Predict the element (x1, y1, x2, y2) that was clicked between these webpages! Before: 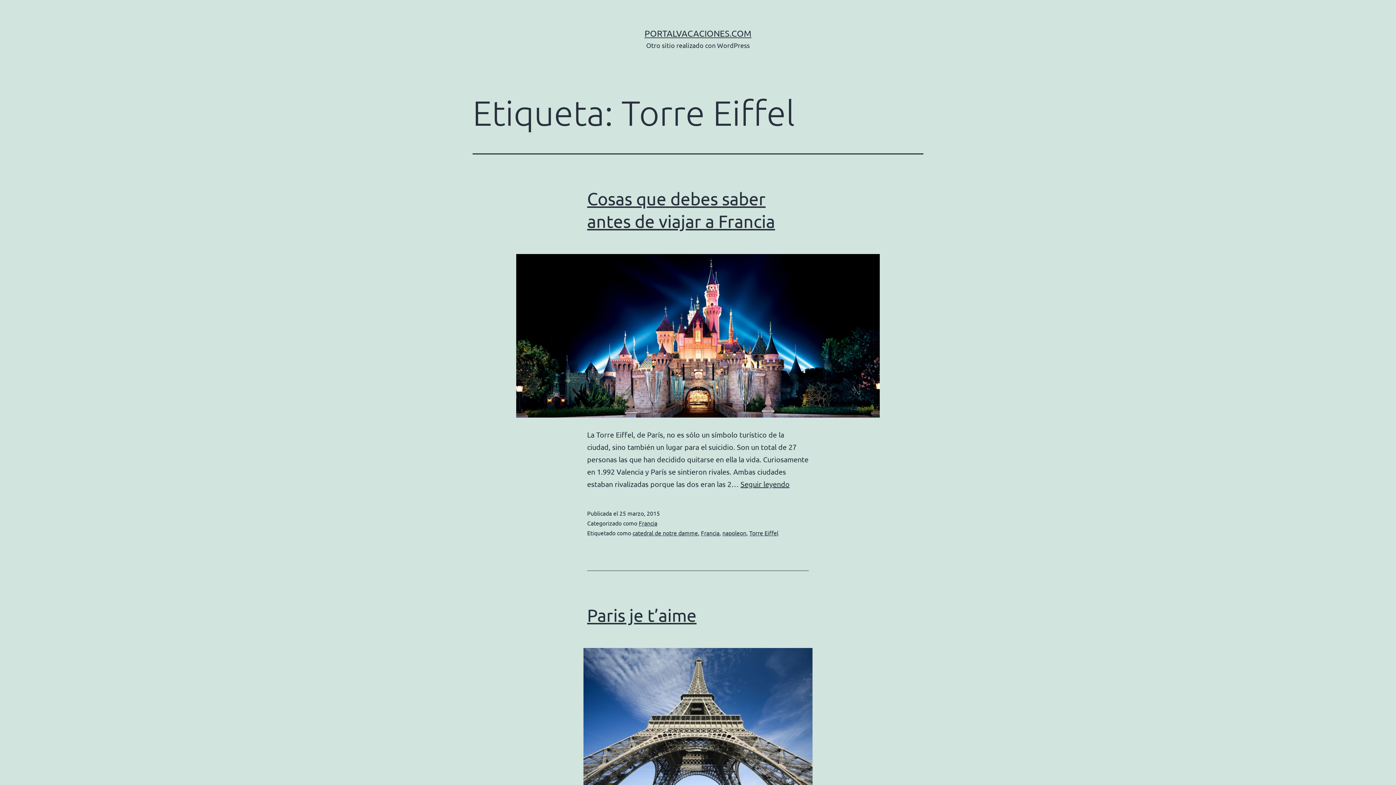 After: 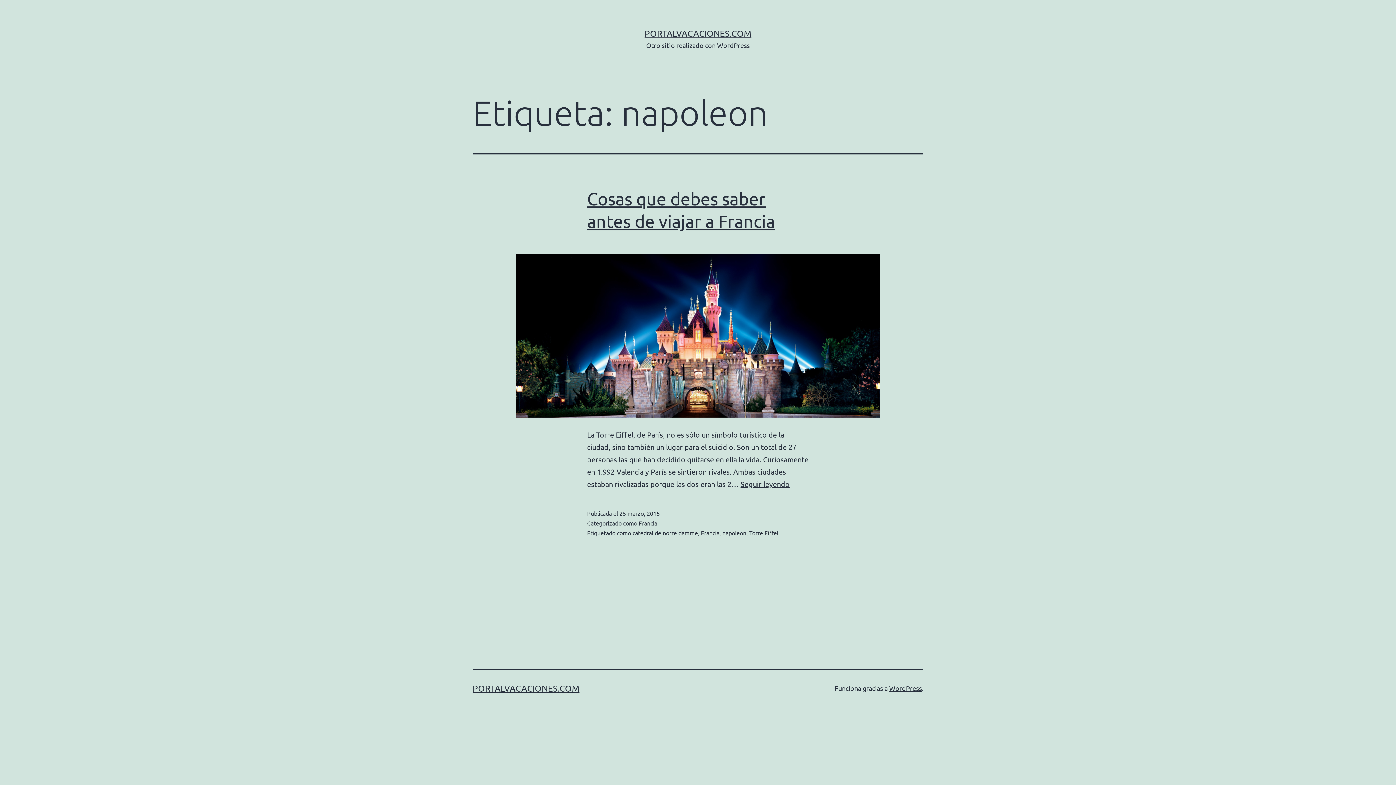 Action: label: napoleon bbox: (722, 529, 746, 536)